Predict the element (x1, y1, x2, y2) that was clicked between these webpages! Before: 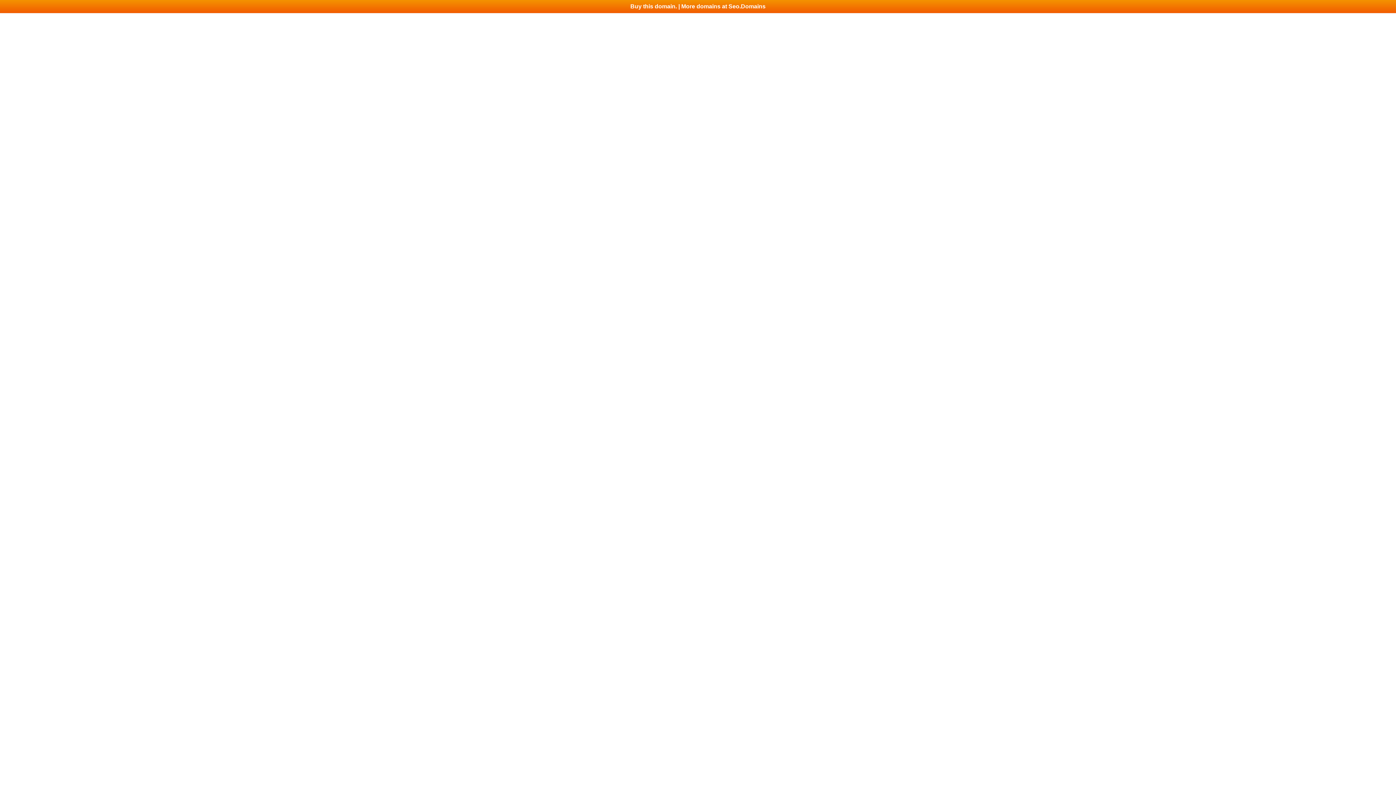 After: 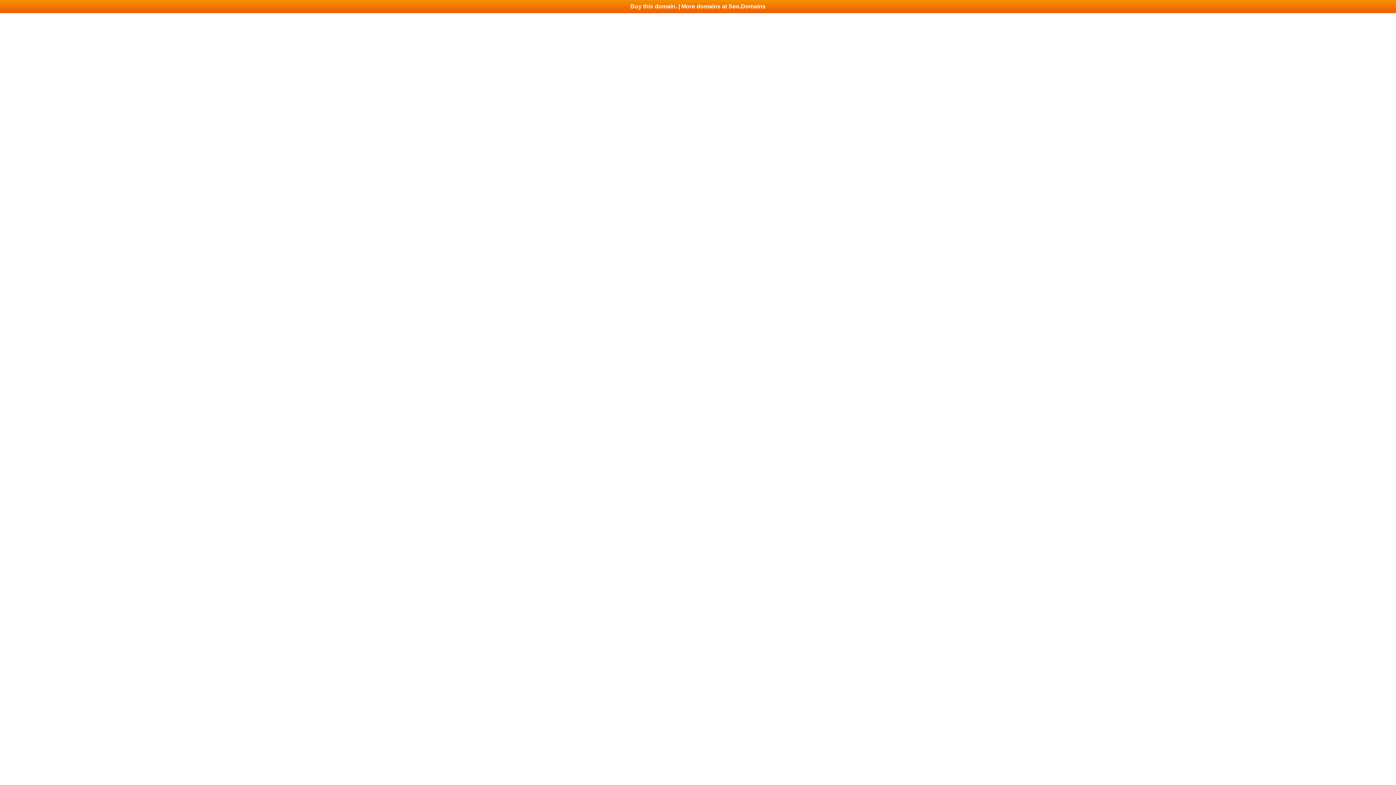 Action: label: Buy this domain. | More domains at Seo.Domains bbox: (0, 0, 1396, 13)